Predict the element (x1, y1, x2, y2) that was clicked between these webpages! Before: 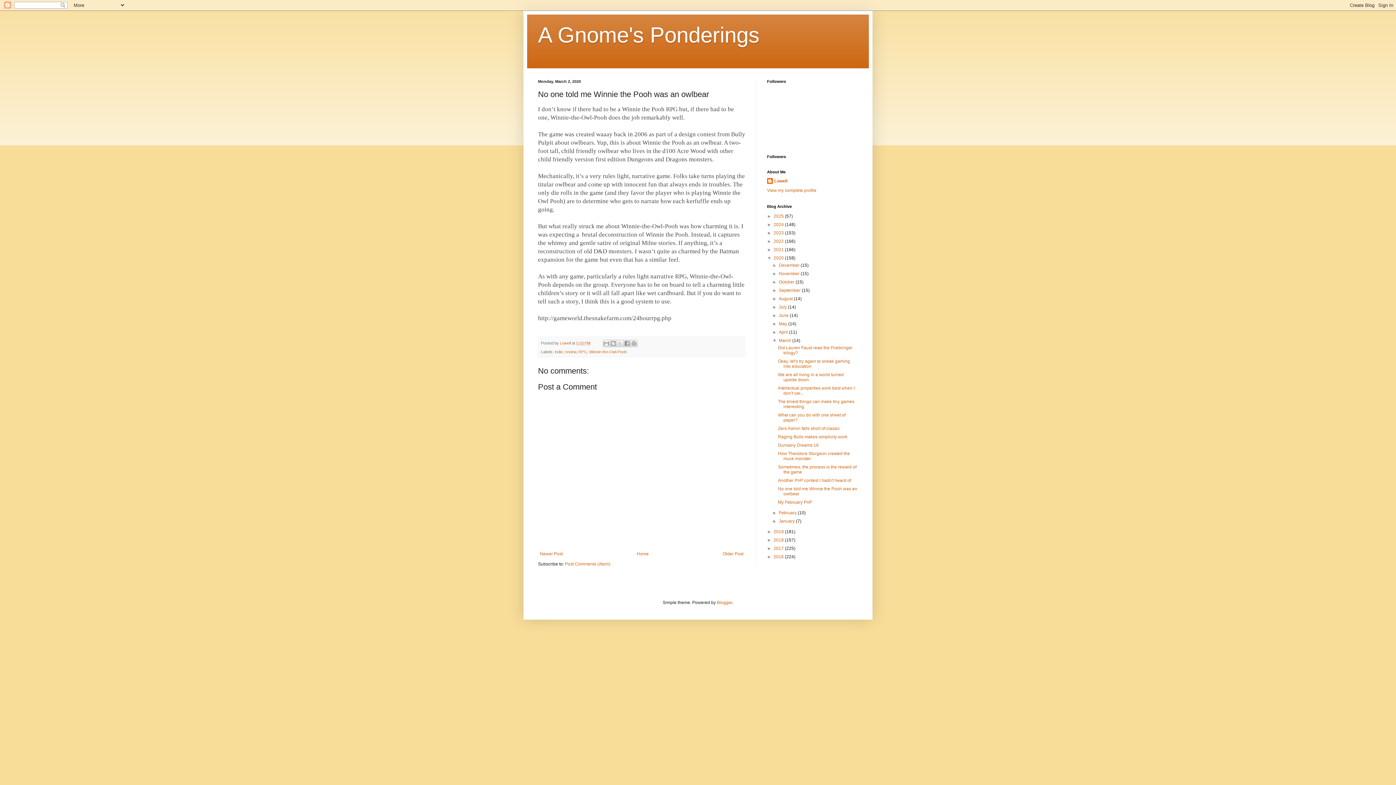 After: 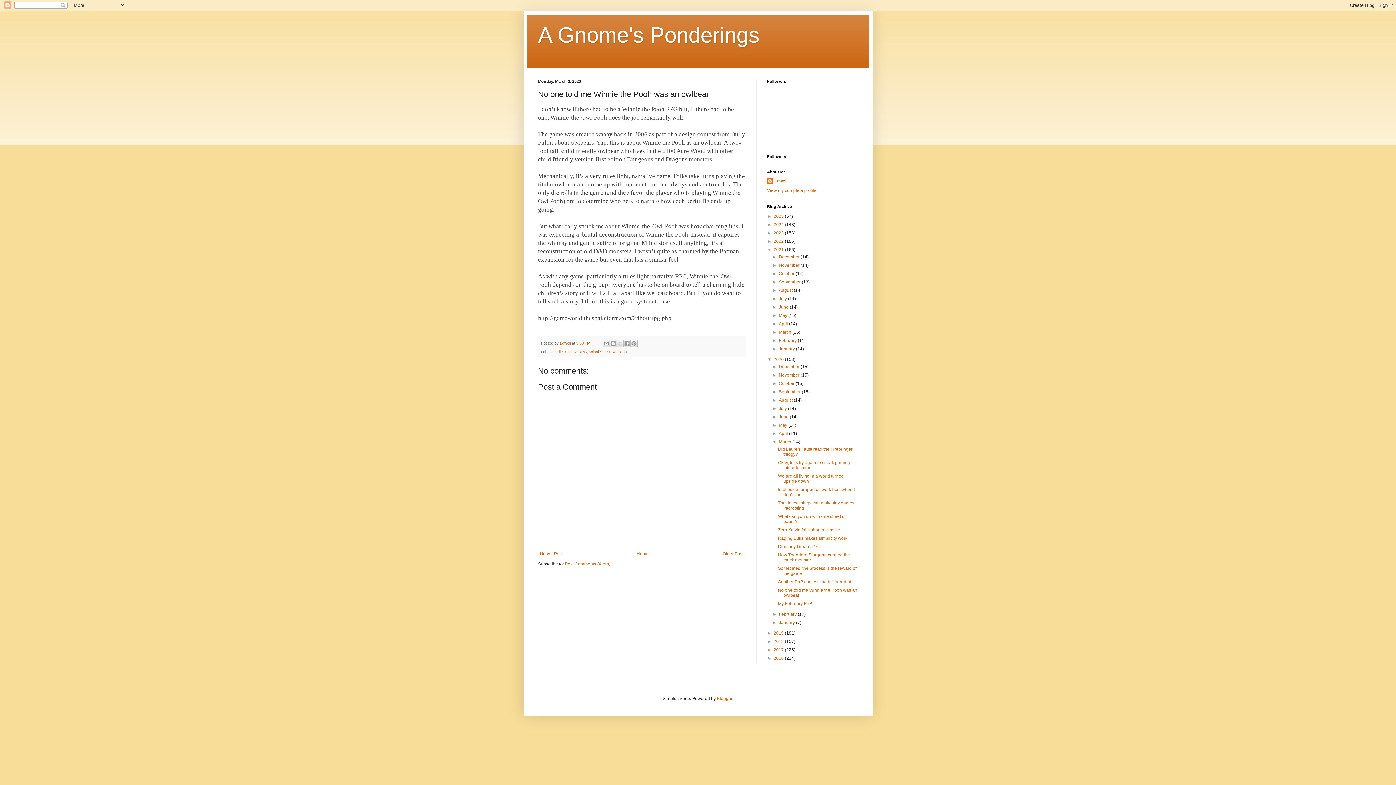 Action: bbox: (767, 247, 773, 252) label: ►  